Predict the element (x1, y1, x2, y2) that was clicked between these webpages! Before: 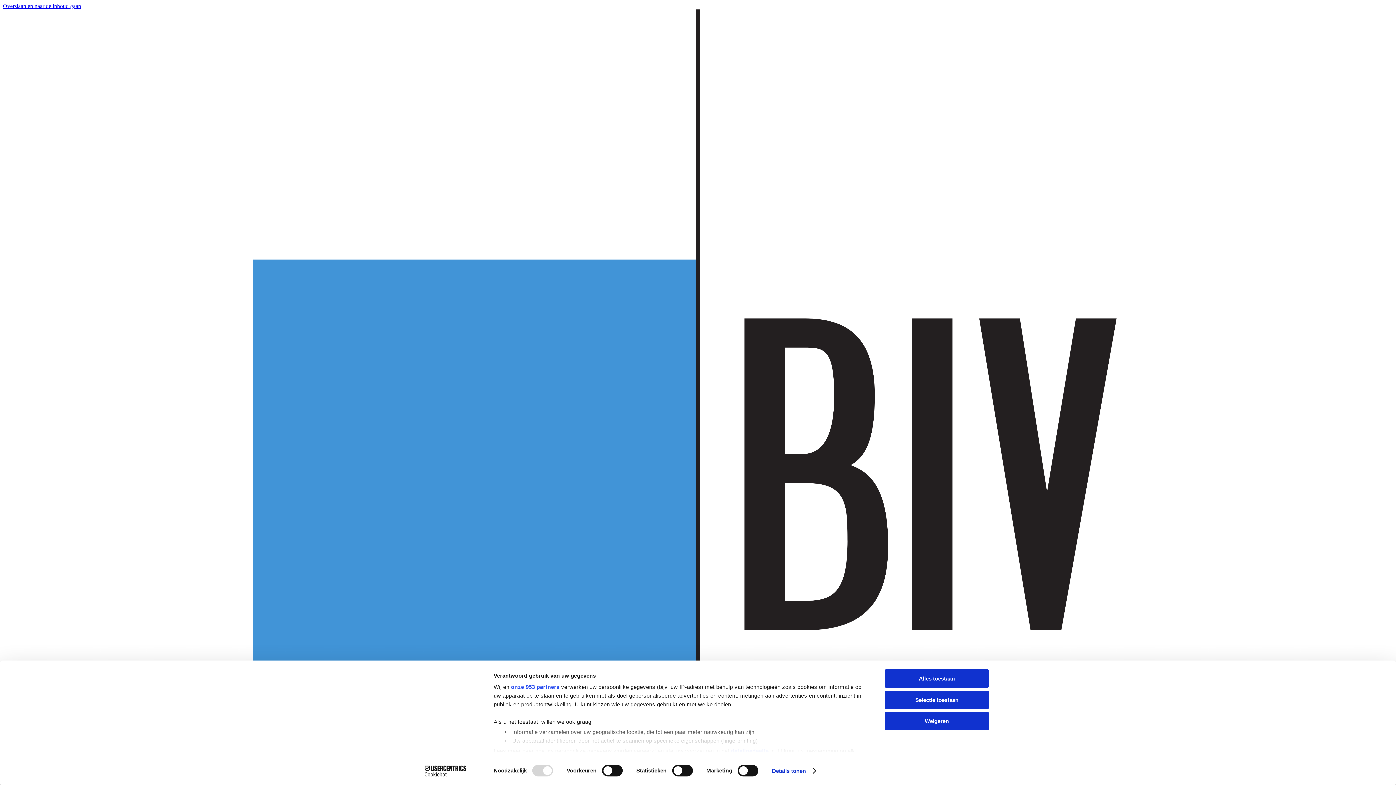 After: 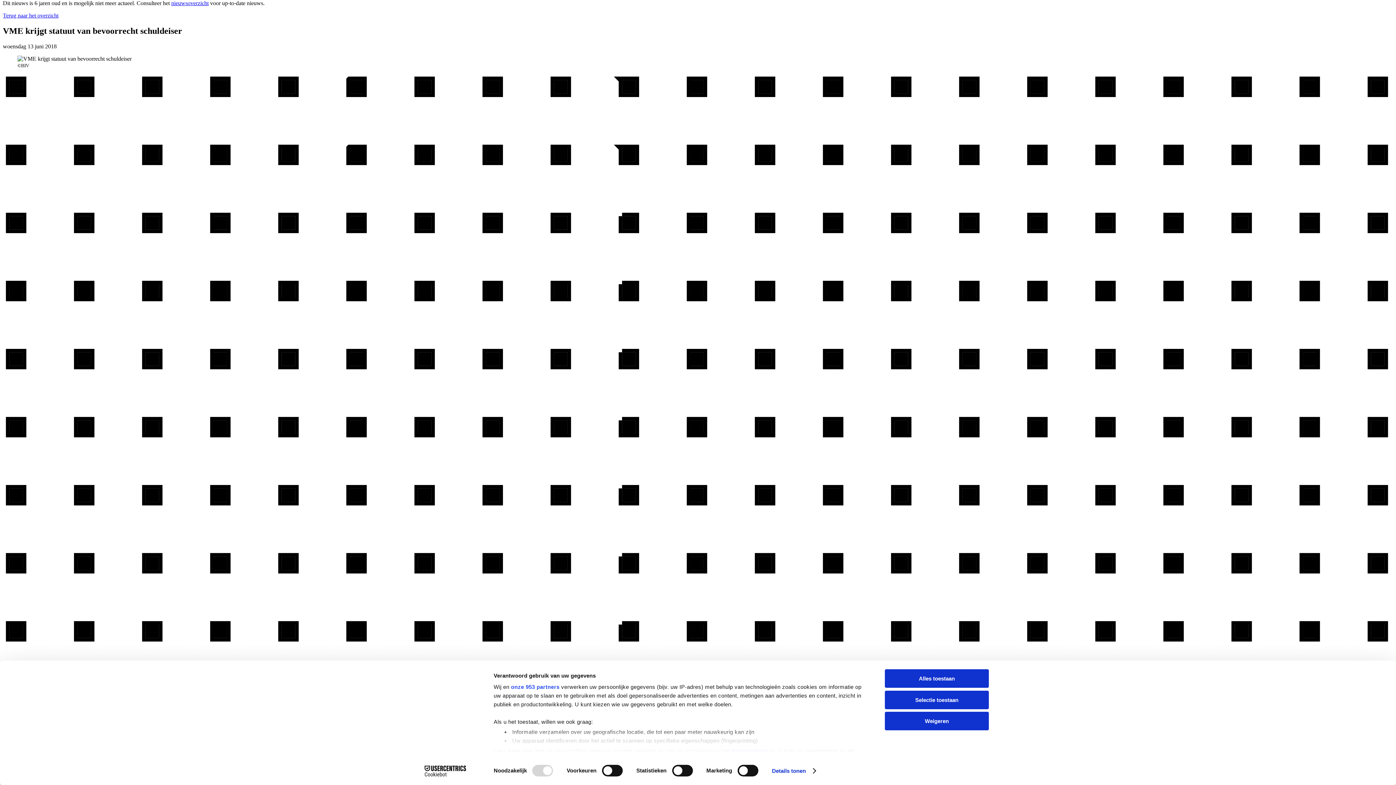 Action: bbox: (2, 2, 81, 9) label: Overslaan en naar de inhoud gaan